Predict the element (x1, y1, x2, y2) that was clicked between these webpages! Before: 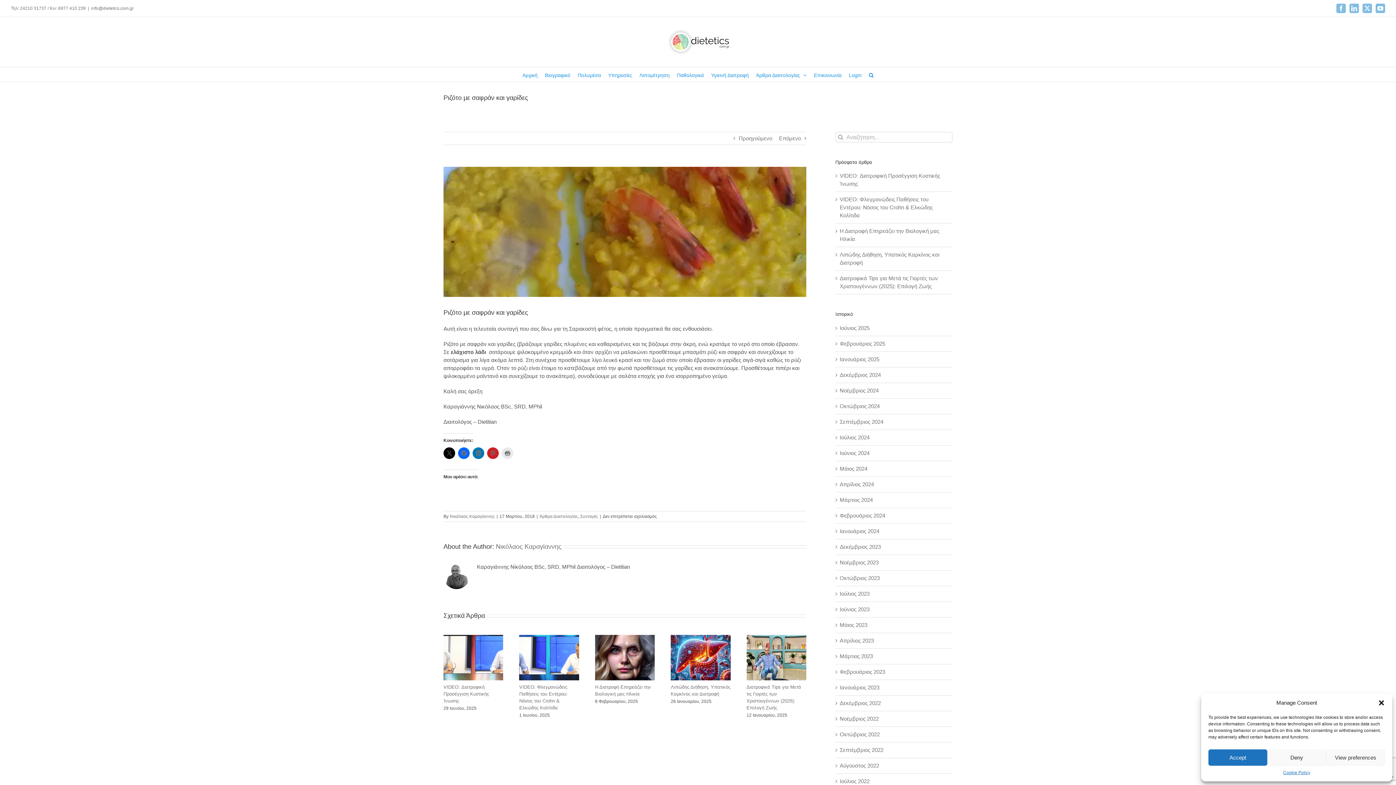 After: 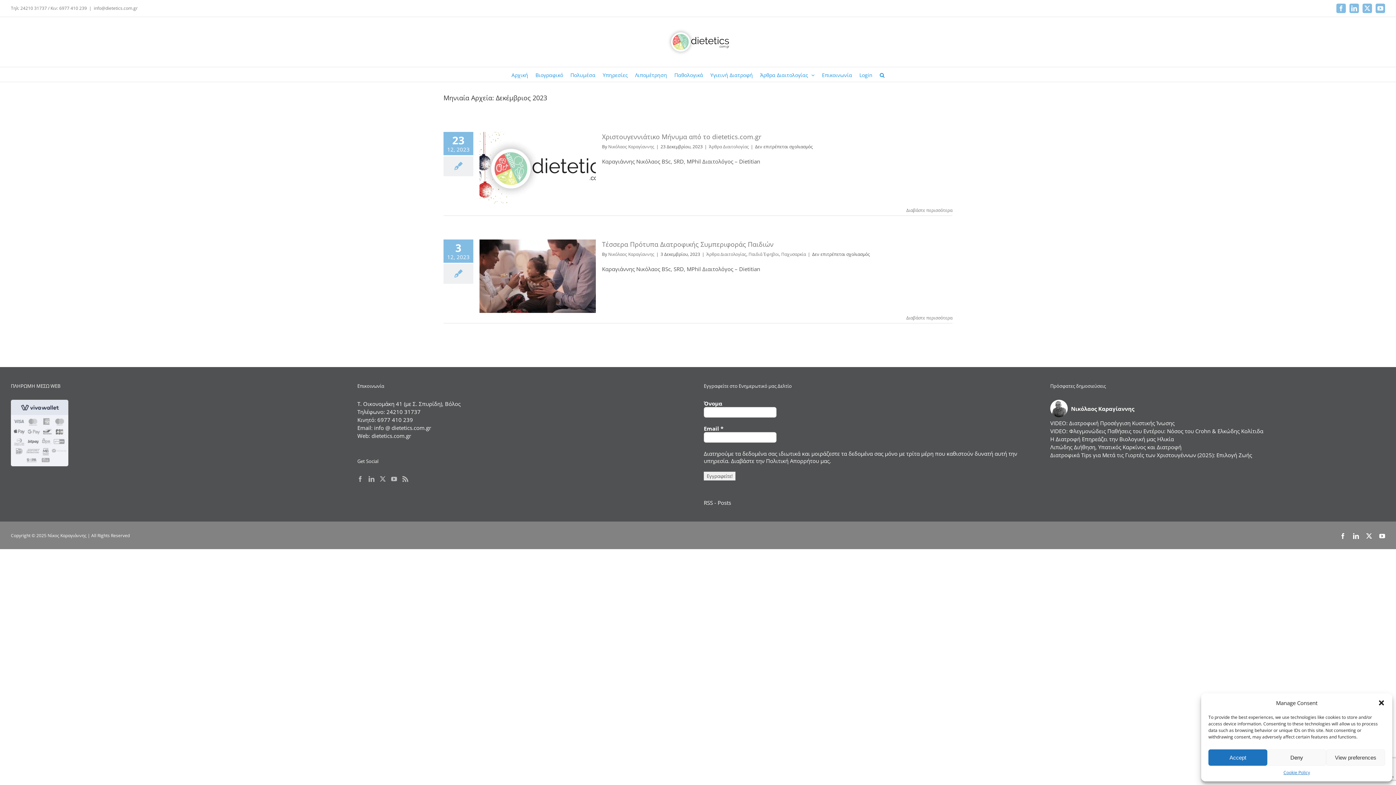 Action: label: Δεκέμβριος 2023 bbox: (840, 543, 881, 550)